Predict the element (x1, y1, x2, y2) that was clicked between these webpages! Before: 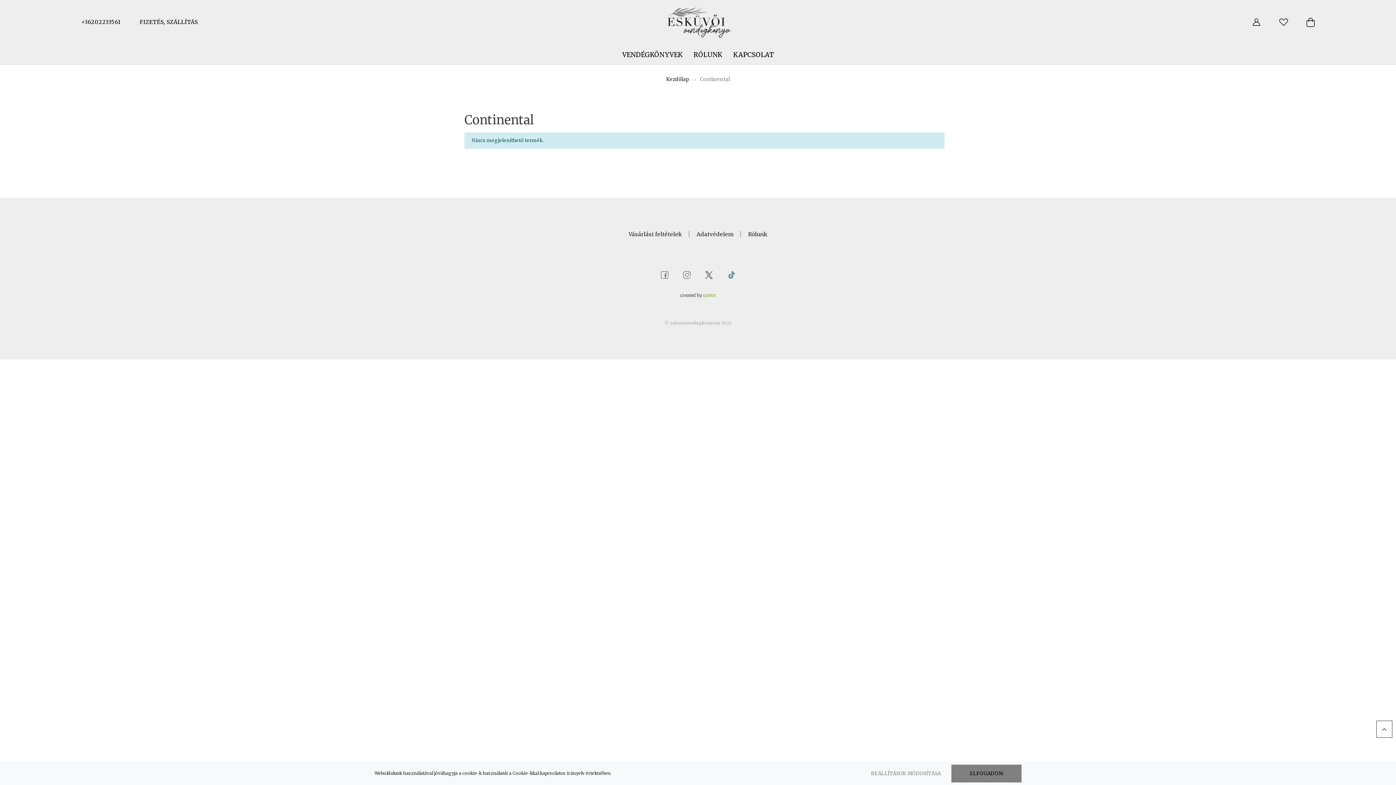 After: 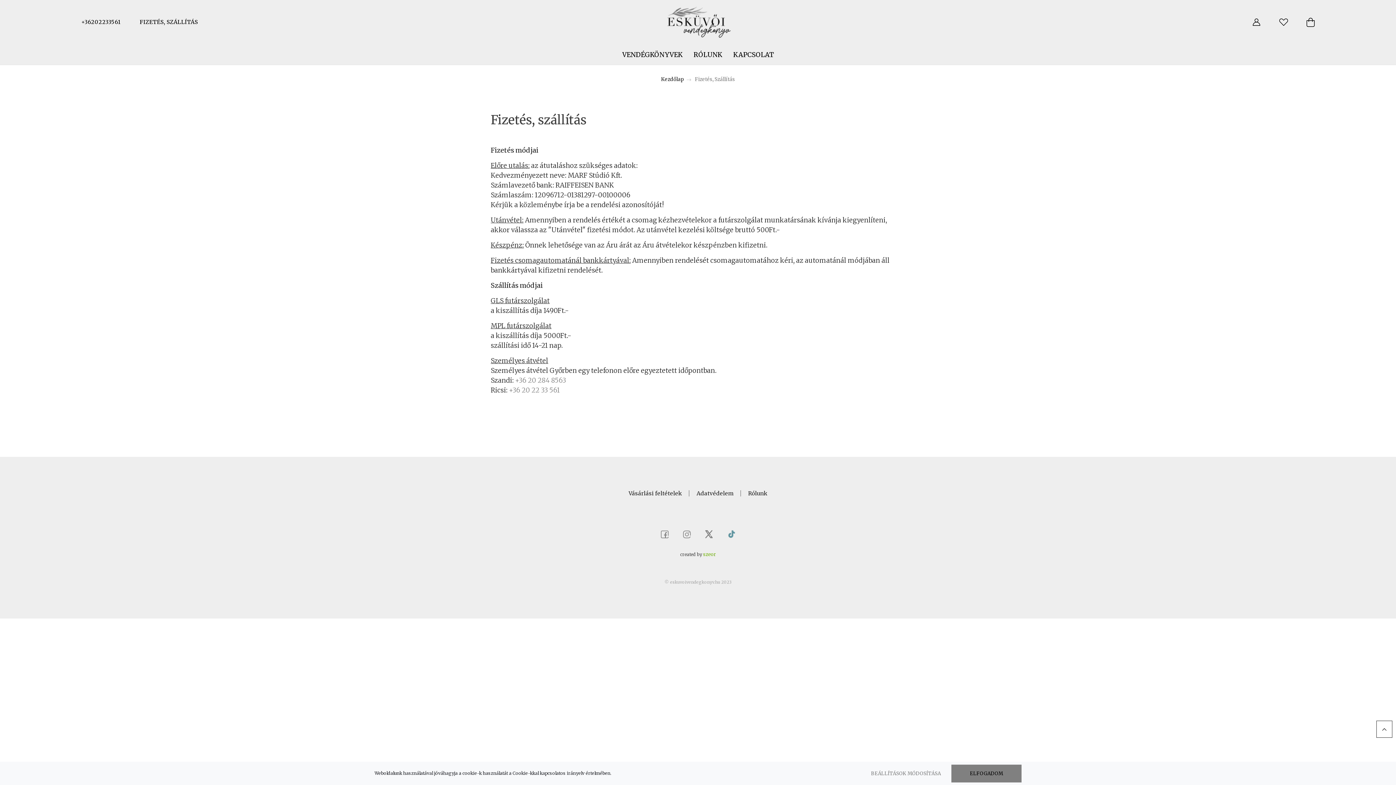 Action: label: FIZETÉS, SZÁLLÍTÁS bbox: (134, 15, 203, 28)